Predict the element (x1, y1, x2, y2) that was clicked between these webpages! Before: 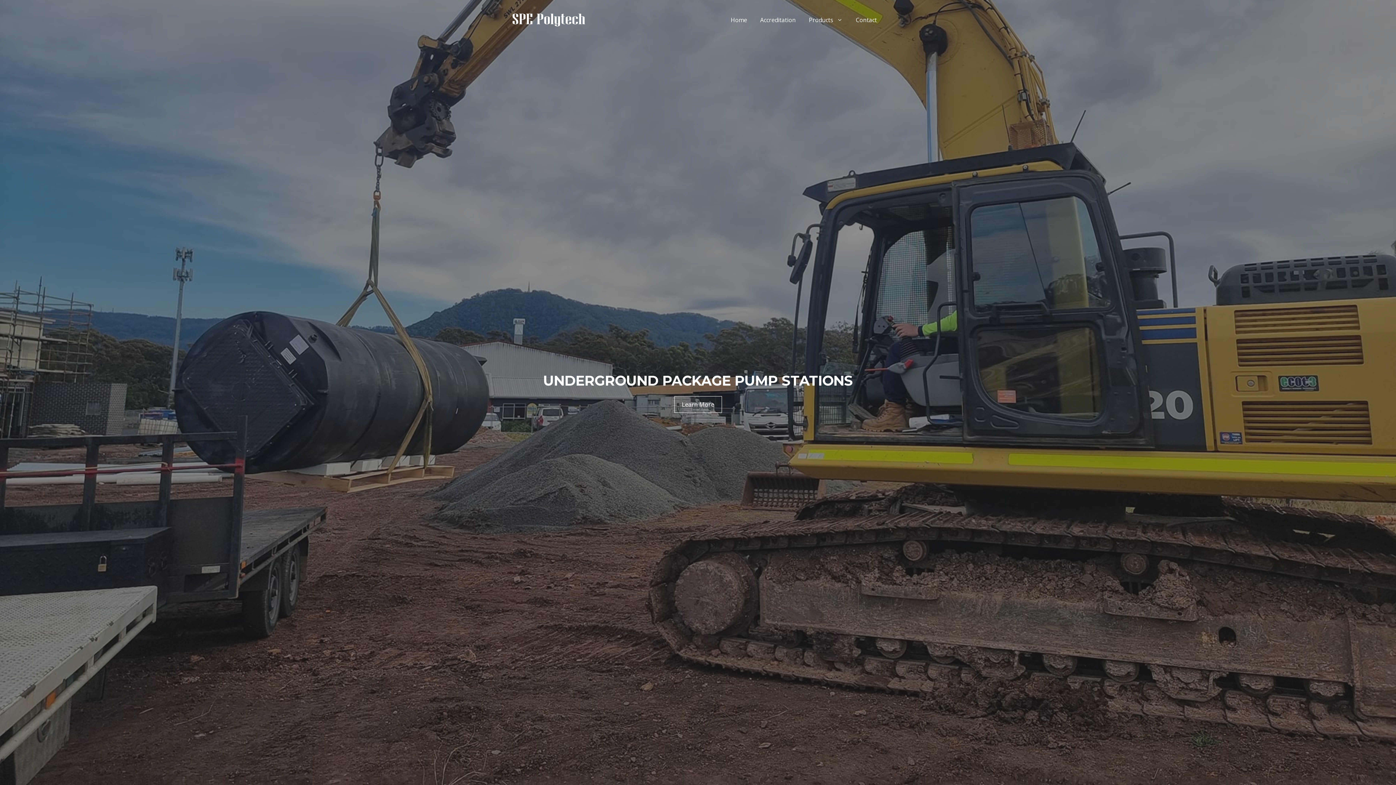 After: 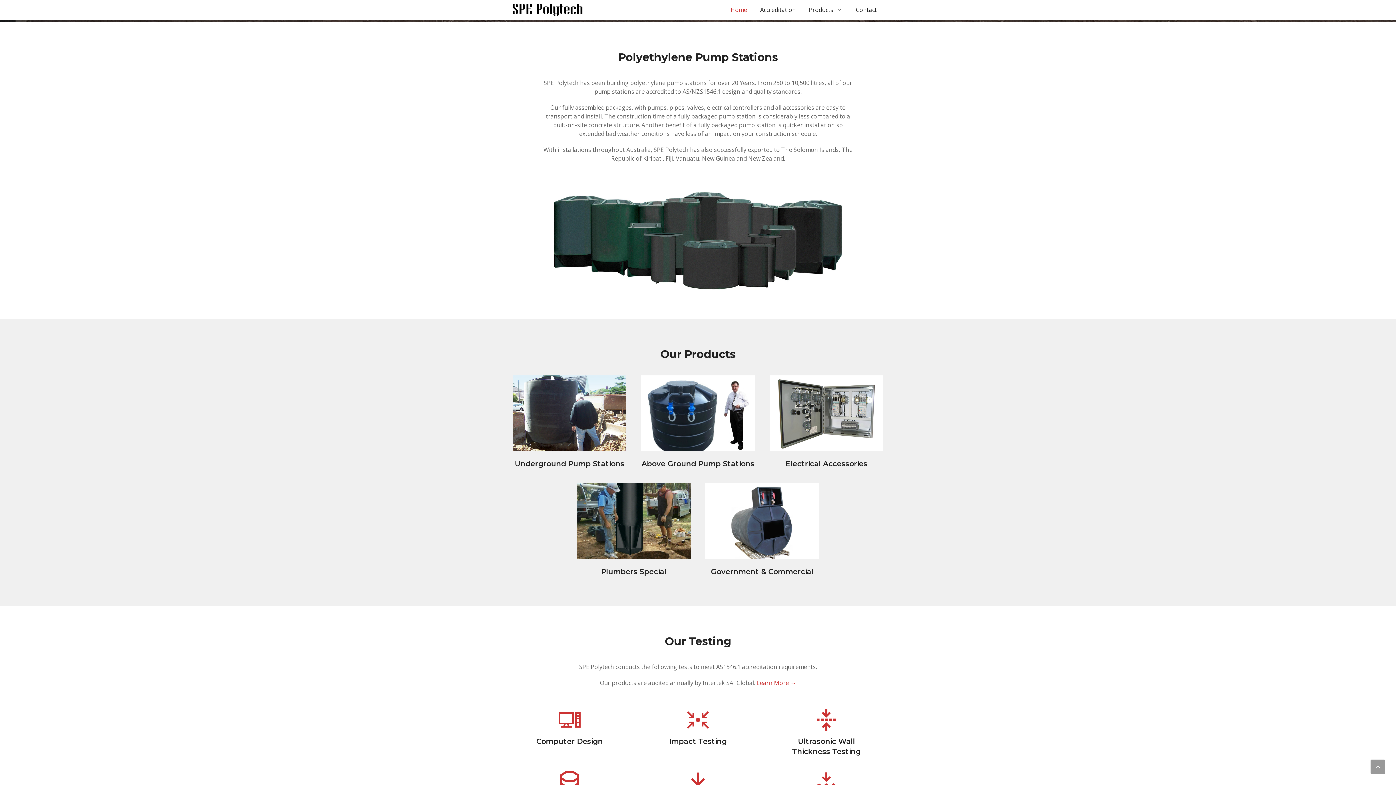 Action: label: Learn More bbox: (674, 396, 722, 412)